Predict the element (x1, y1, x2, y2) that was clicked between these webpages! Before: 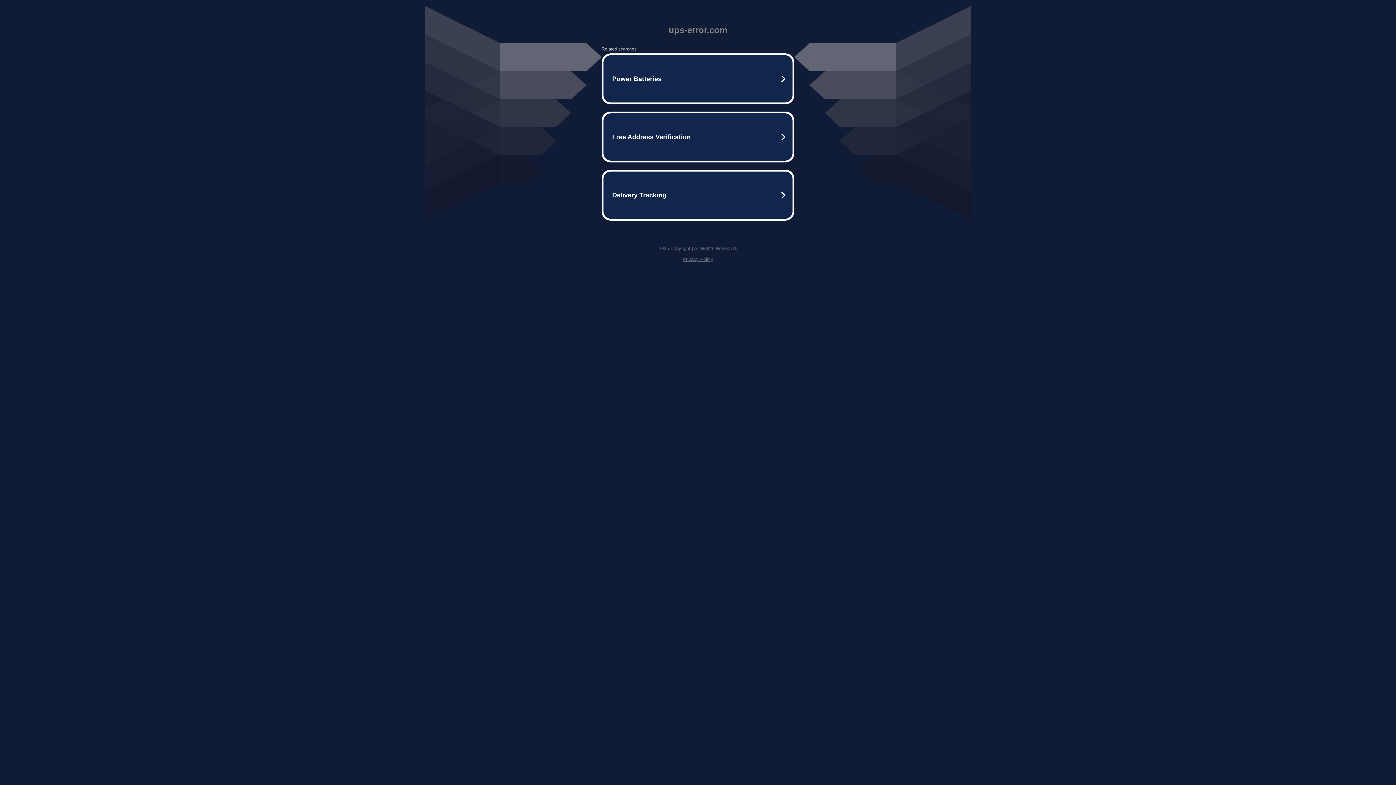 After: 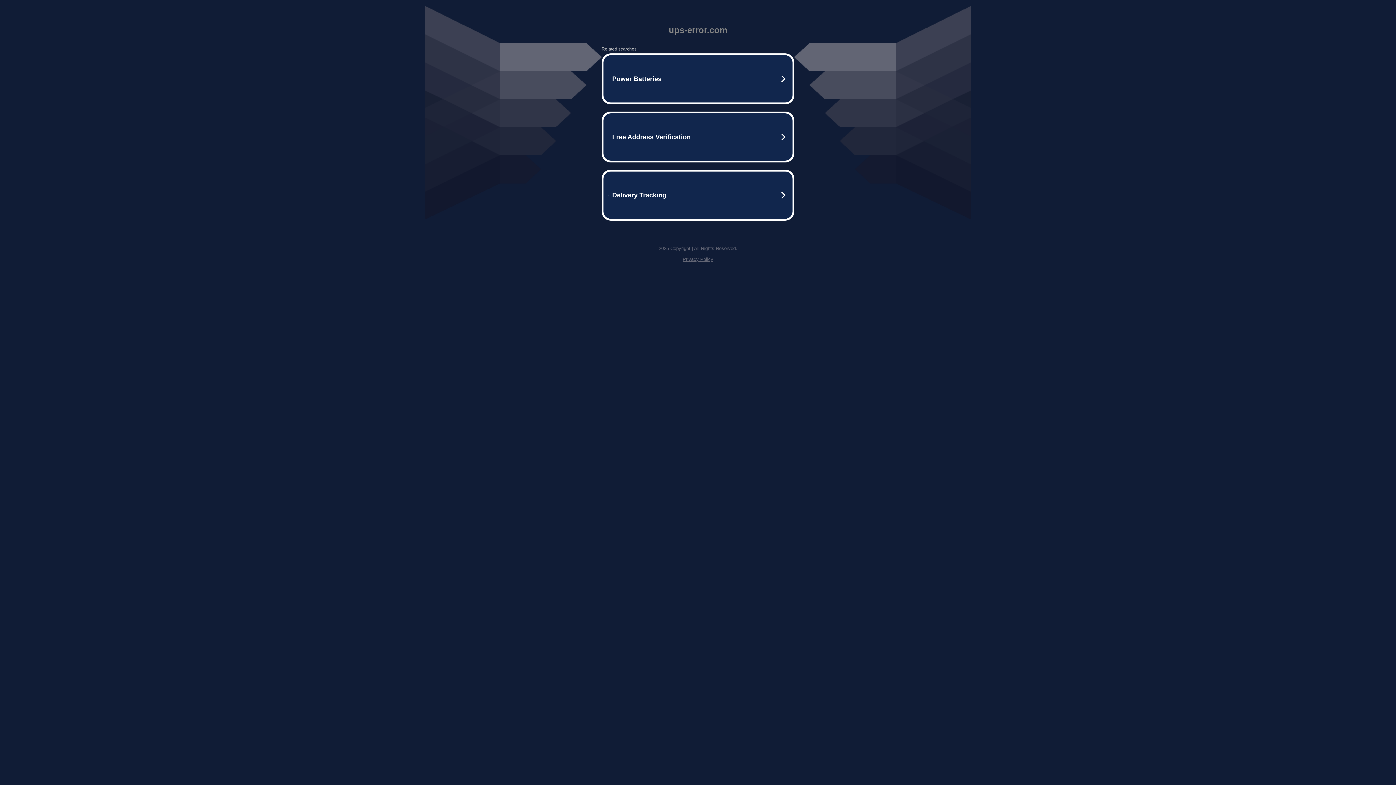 Action: bbox: (682, 256, 713, 262) label: Privacy Policy